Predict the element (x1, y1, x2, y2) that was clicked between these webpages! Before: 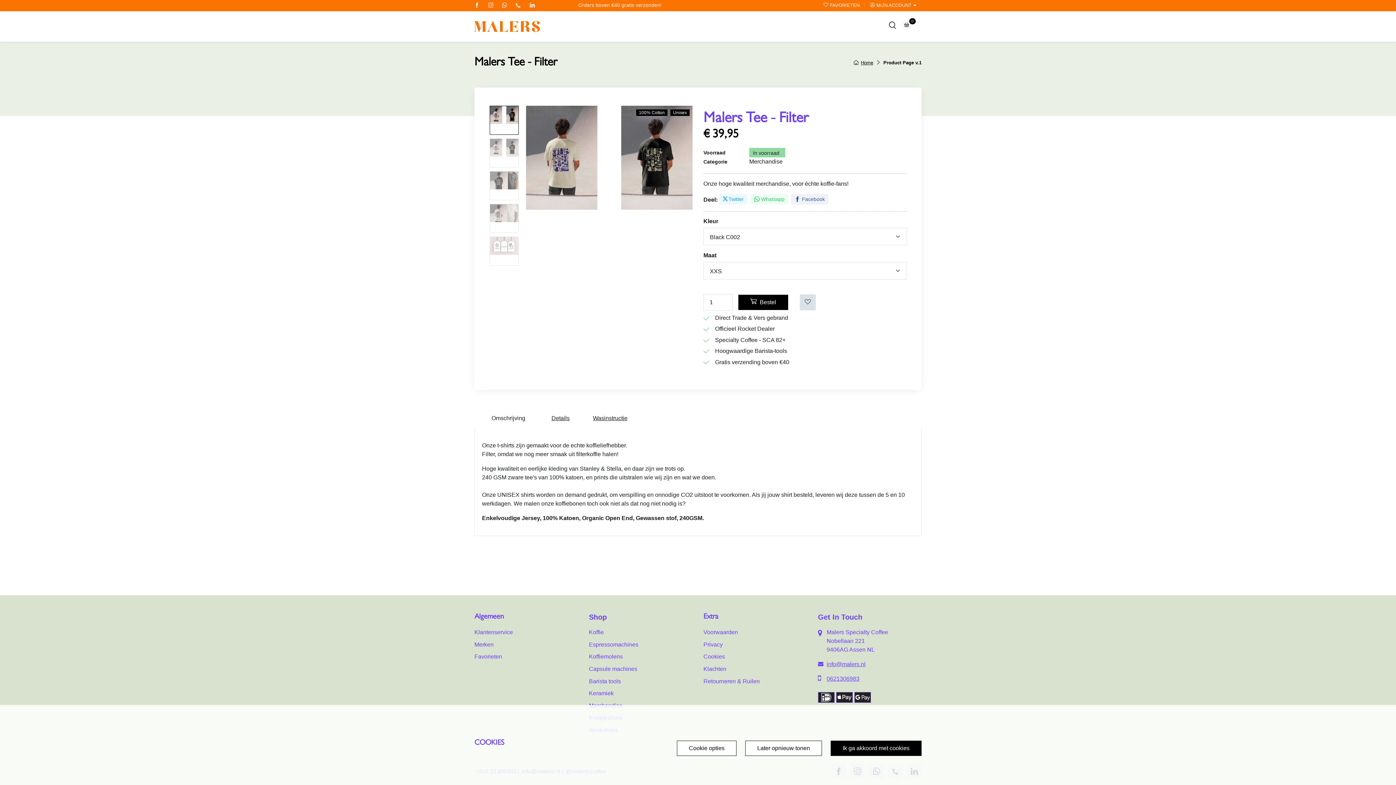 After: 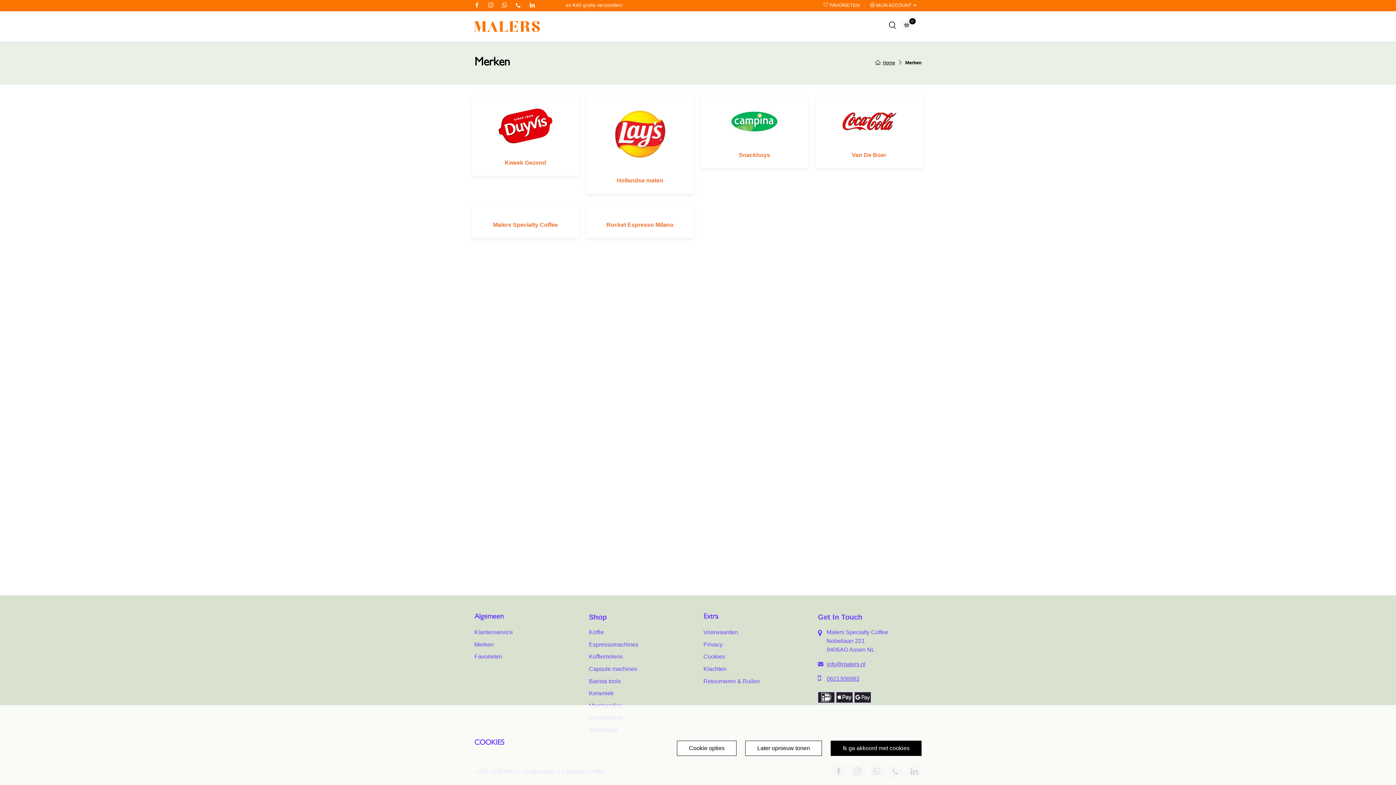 Action: label: Merken bbox: (474, 640, 572, 649)